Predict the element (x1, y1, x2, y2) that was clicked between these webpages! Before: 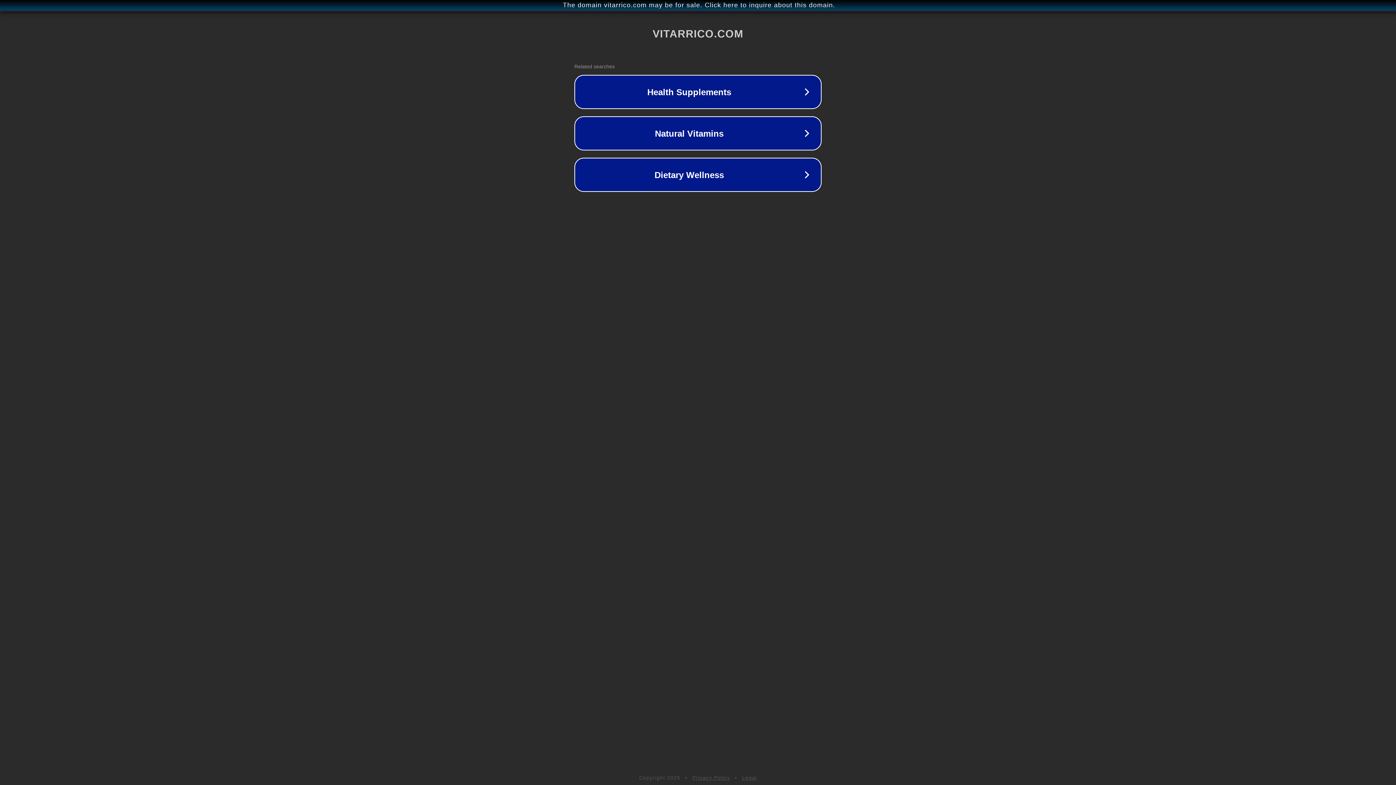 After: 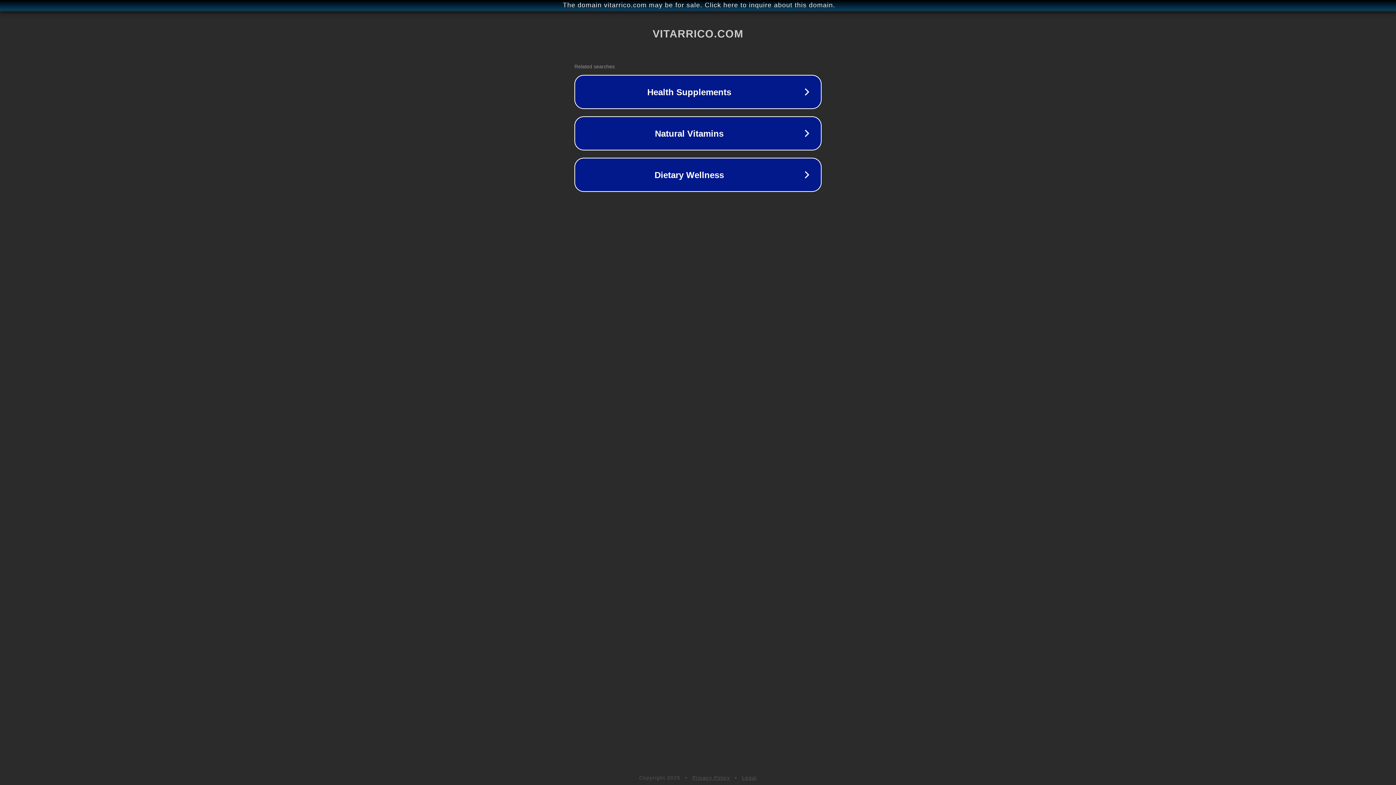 Action: bbox: (692, 775, 730, 781) label: Privacy Policy